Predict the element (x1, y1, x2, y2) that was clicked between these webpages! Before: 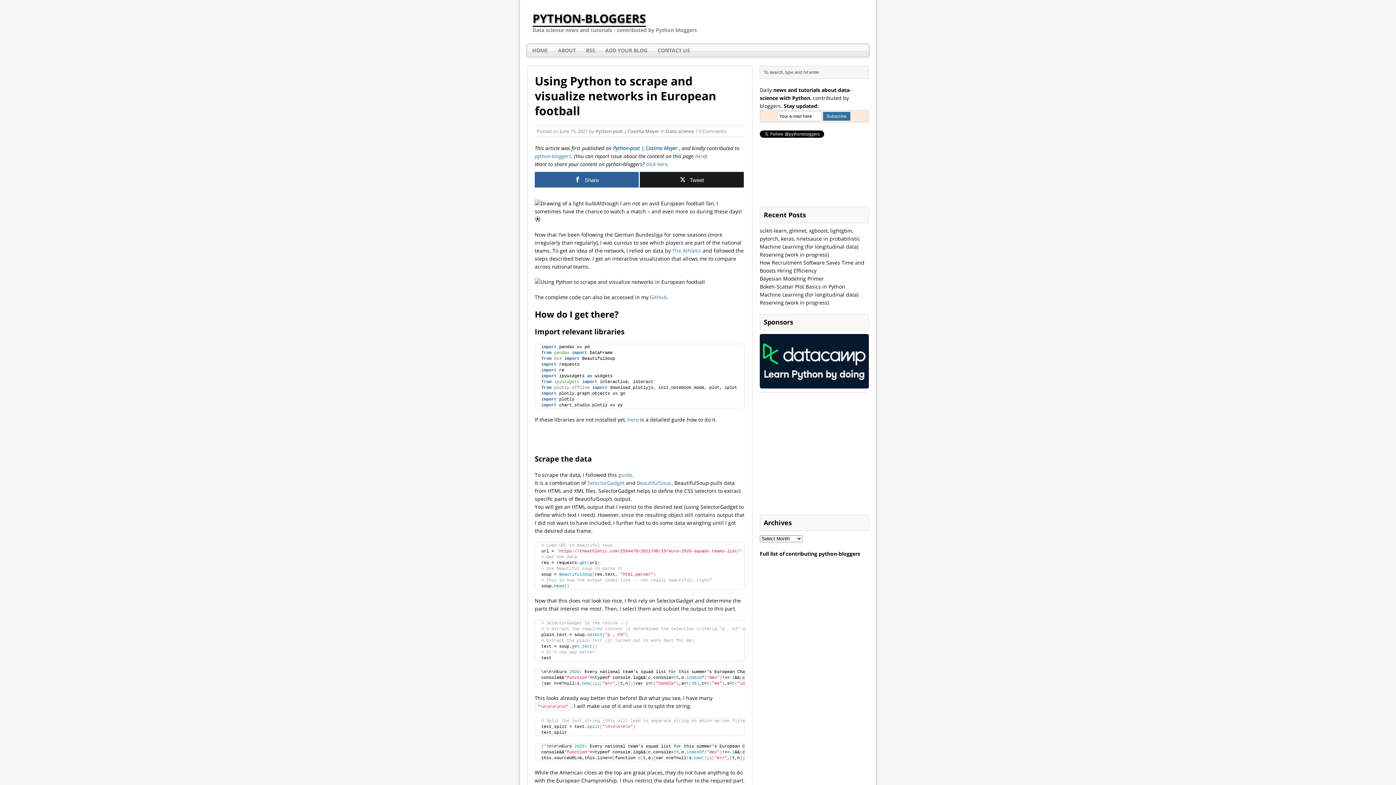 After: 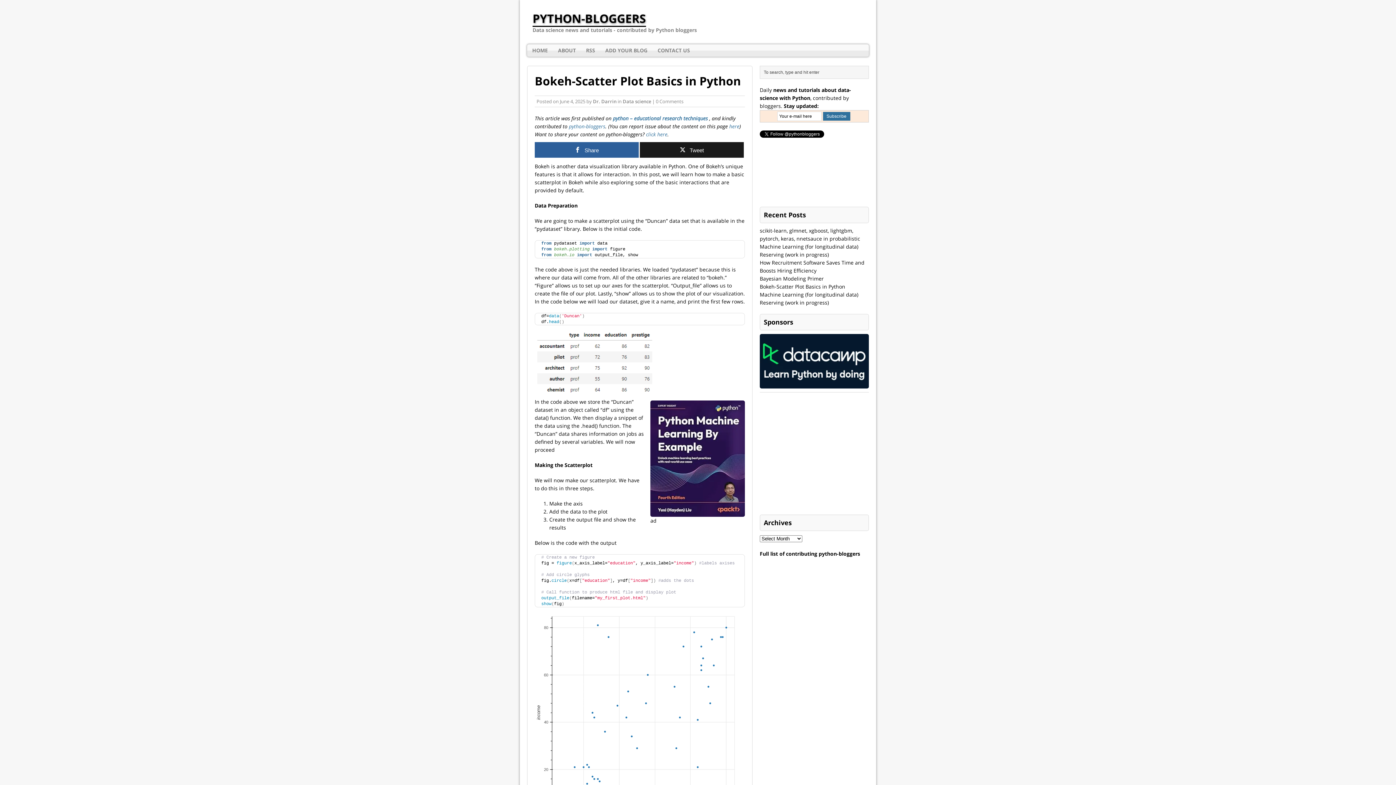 Action: label: Bokeh-Scatter Plot Basics in Python bbox: (760, 283, 845, 290)